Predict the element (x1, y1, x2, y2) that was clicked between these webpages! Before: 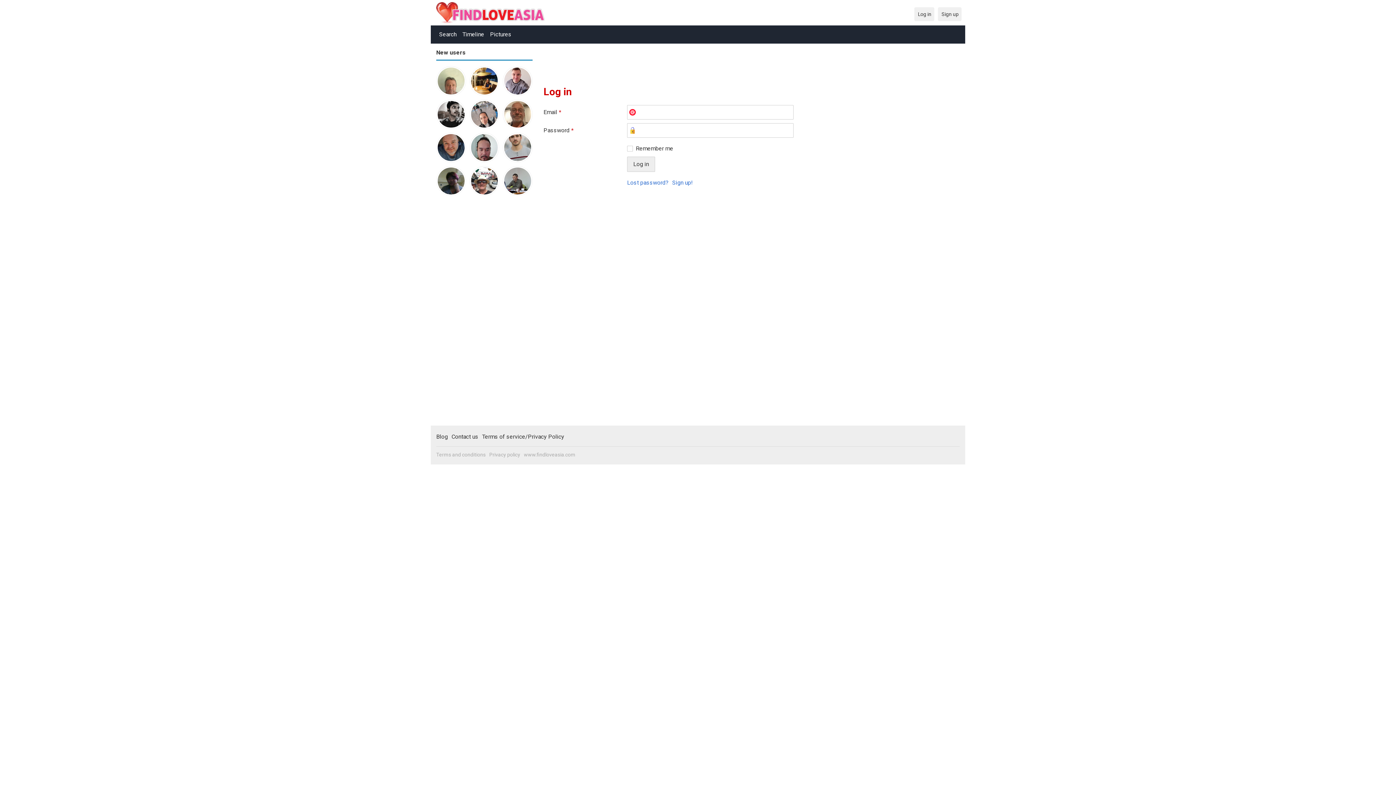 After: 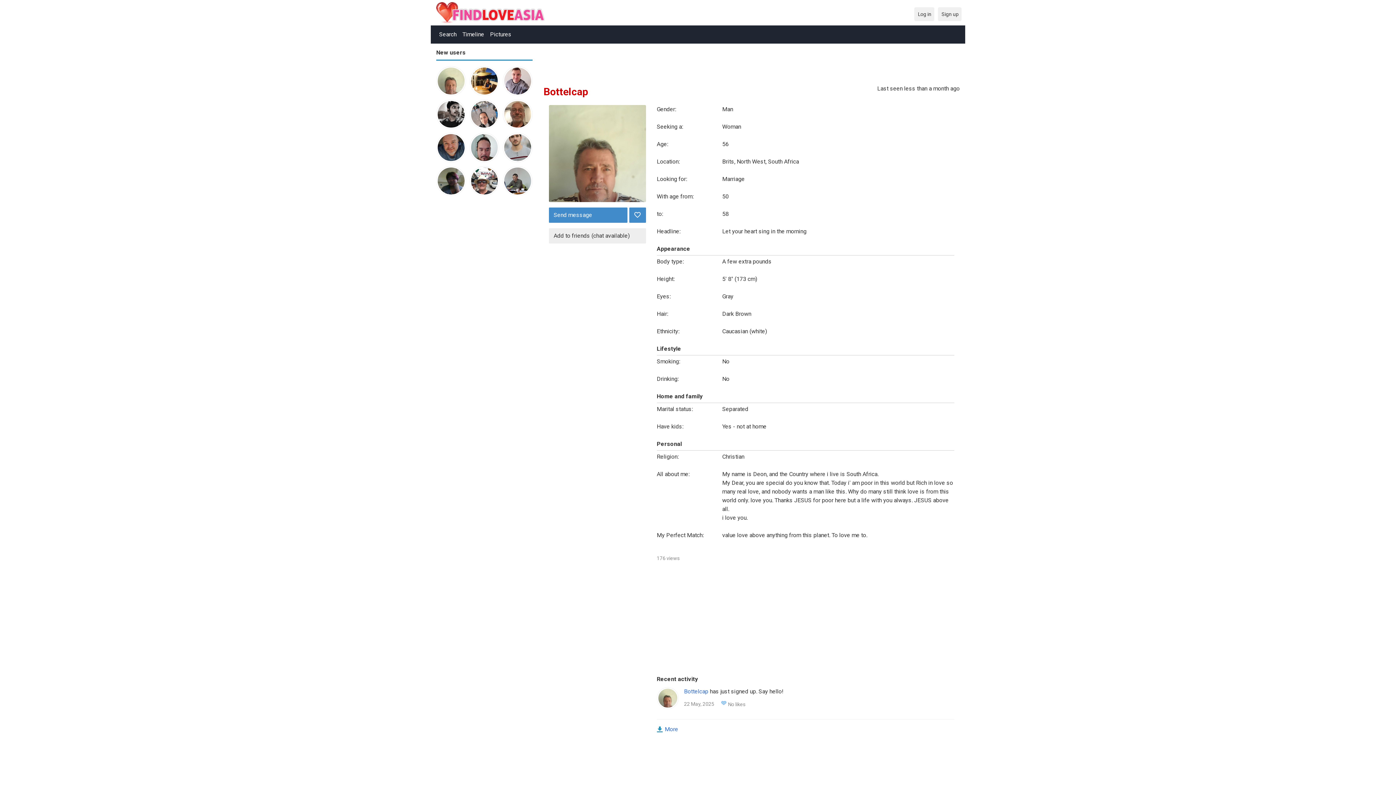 Action: bbox: (436, 67, 466, 73)